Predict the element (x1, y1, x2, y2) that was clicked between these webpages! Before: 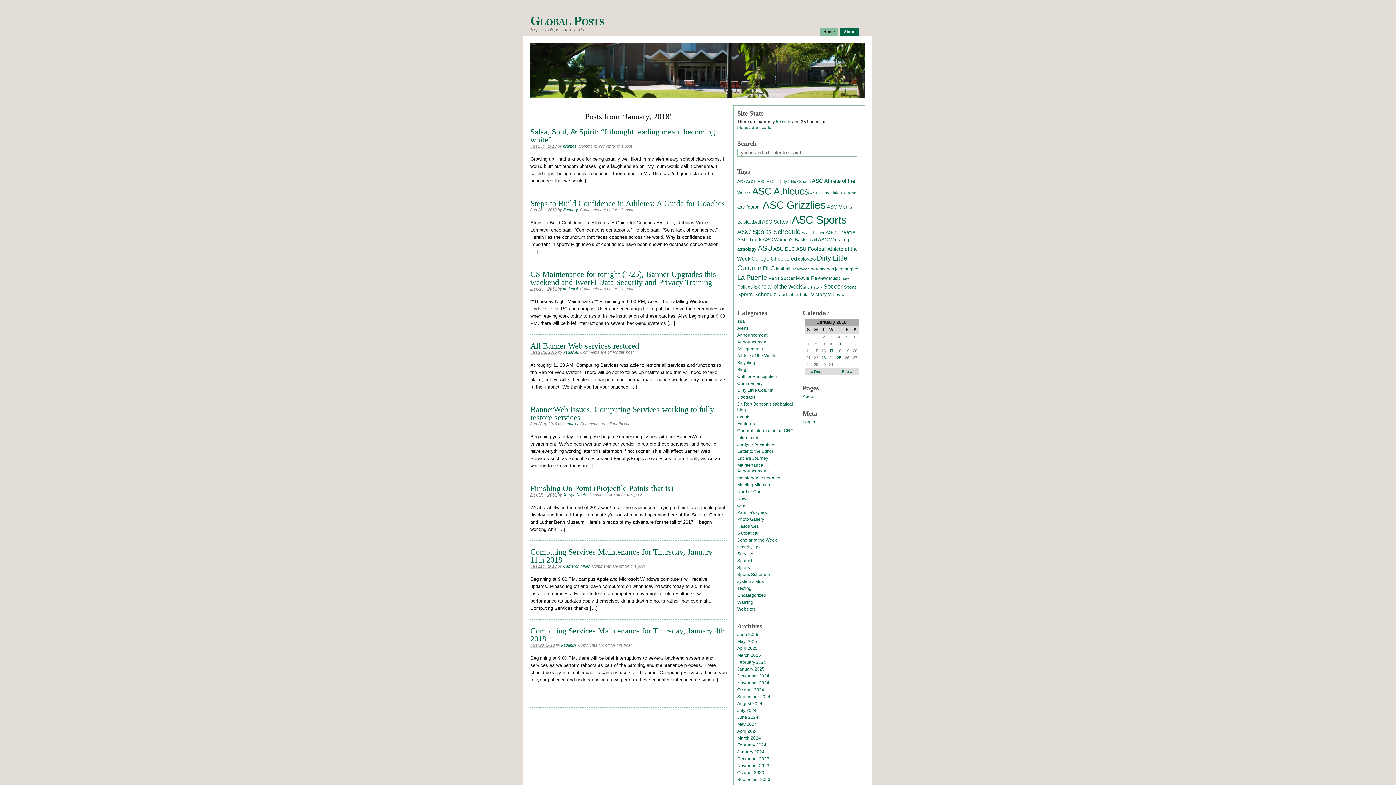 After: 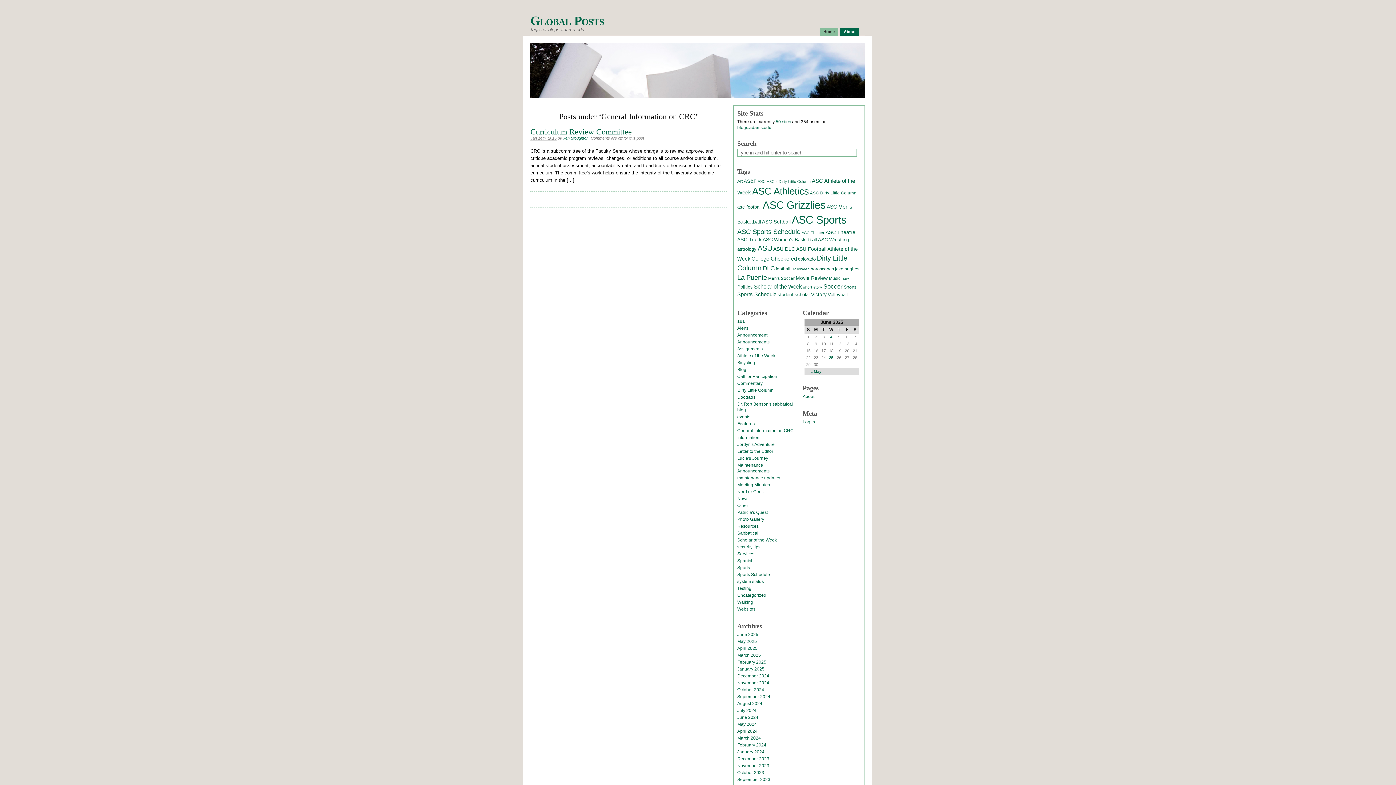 Action: label: General Information on CRC bbox: (737, 428, 793, 433)